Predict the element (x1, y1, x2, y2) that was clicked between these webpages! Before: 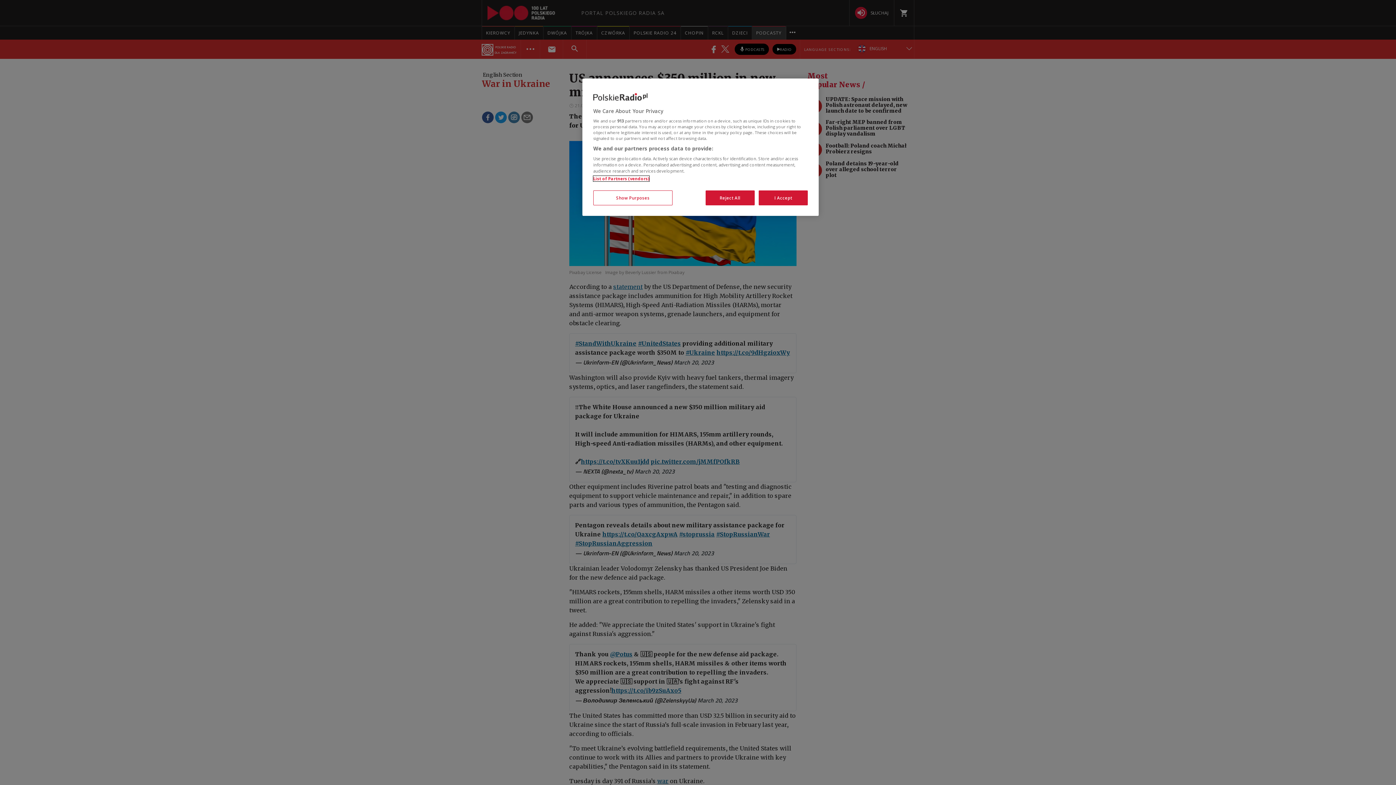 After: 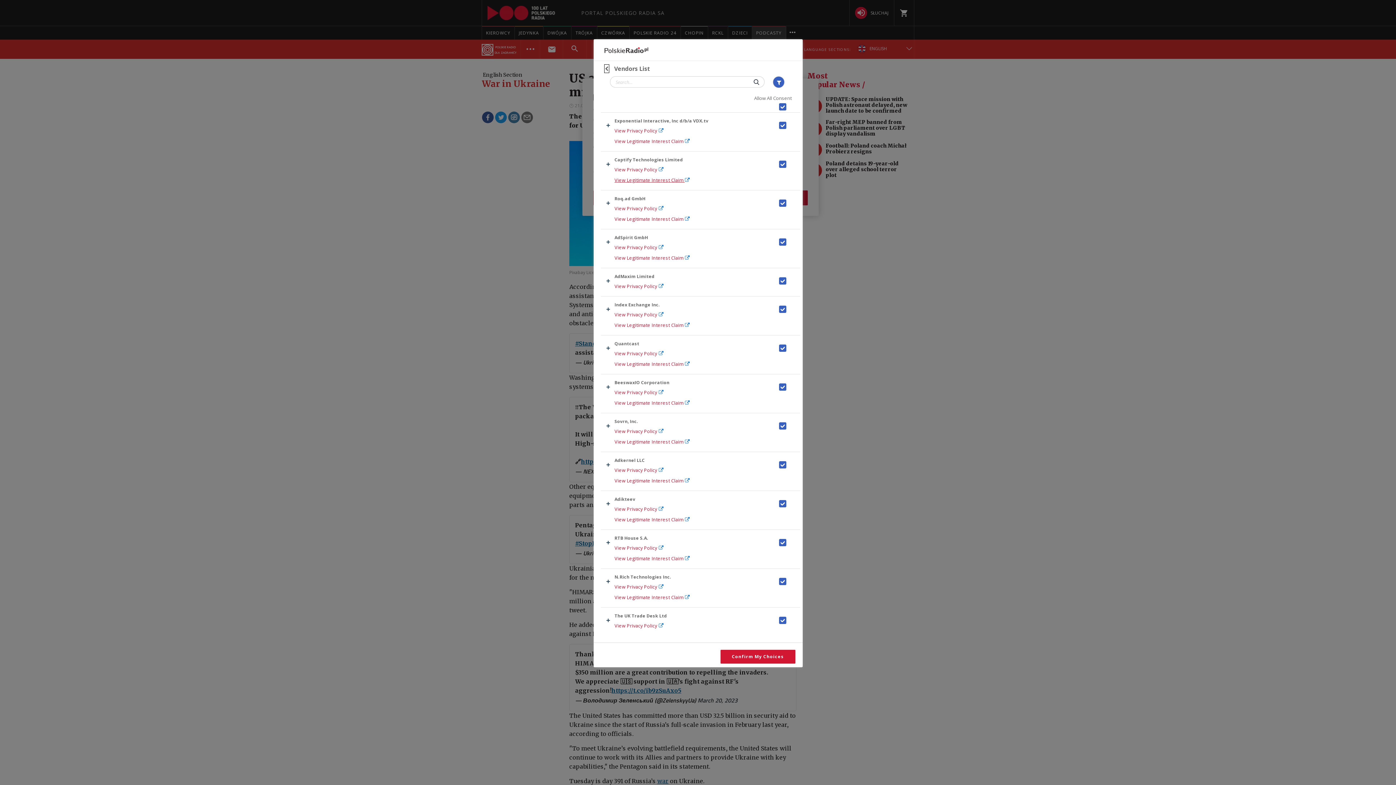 Action: bbox: (593, 176, 649, 181) label: List of Partners (vendors)